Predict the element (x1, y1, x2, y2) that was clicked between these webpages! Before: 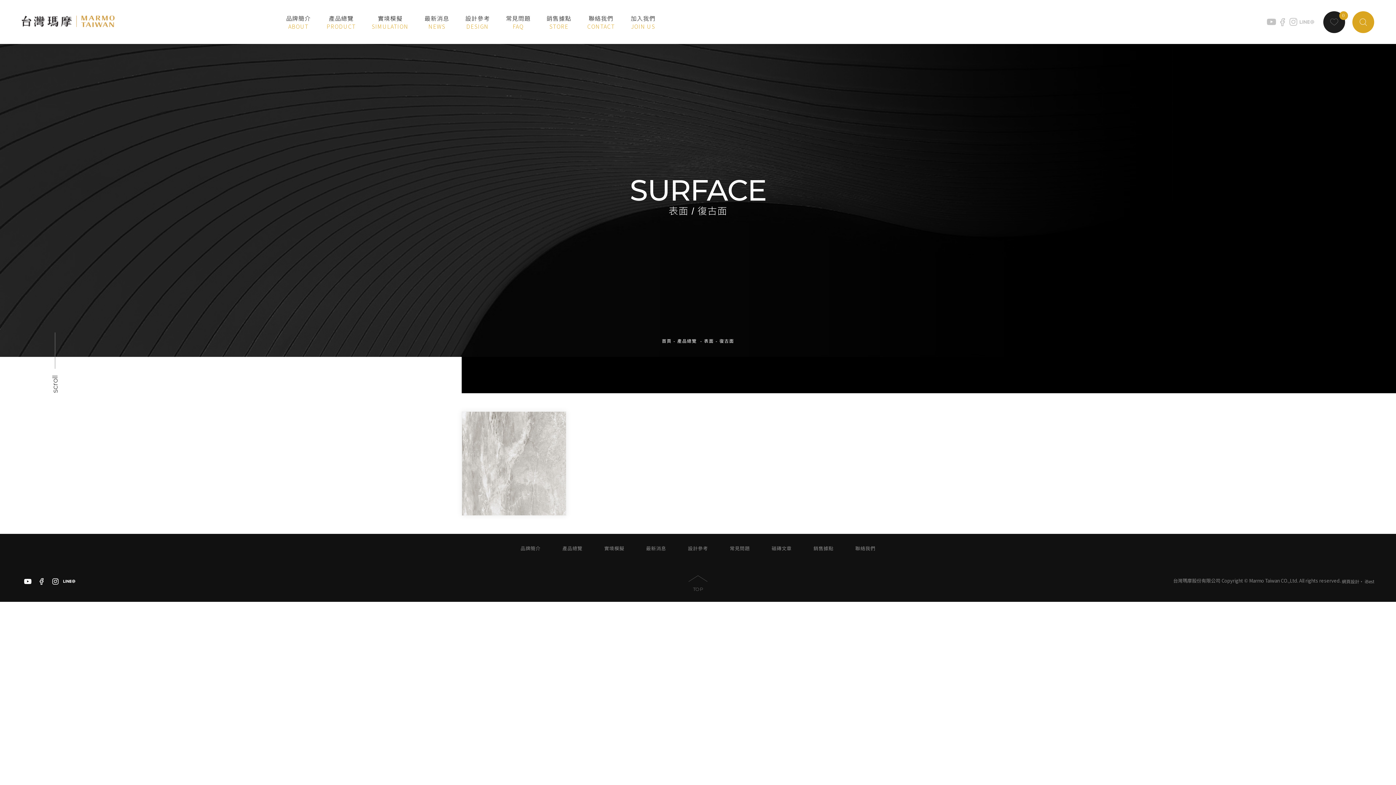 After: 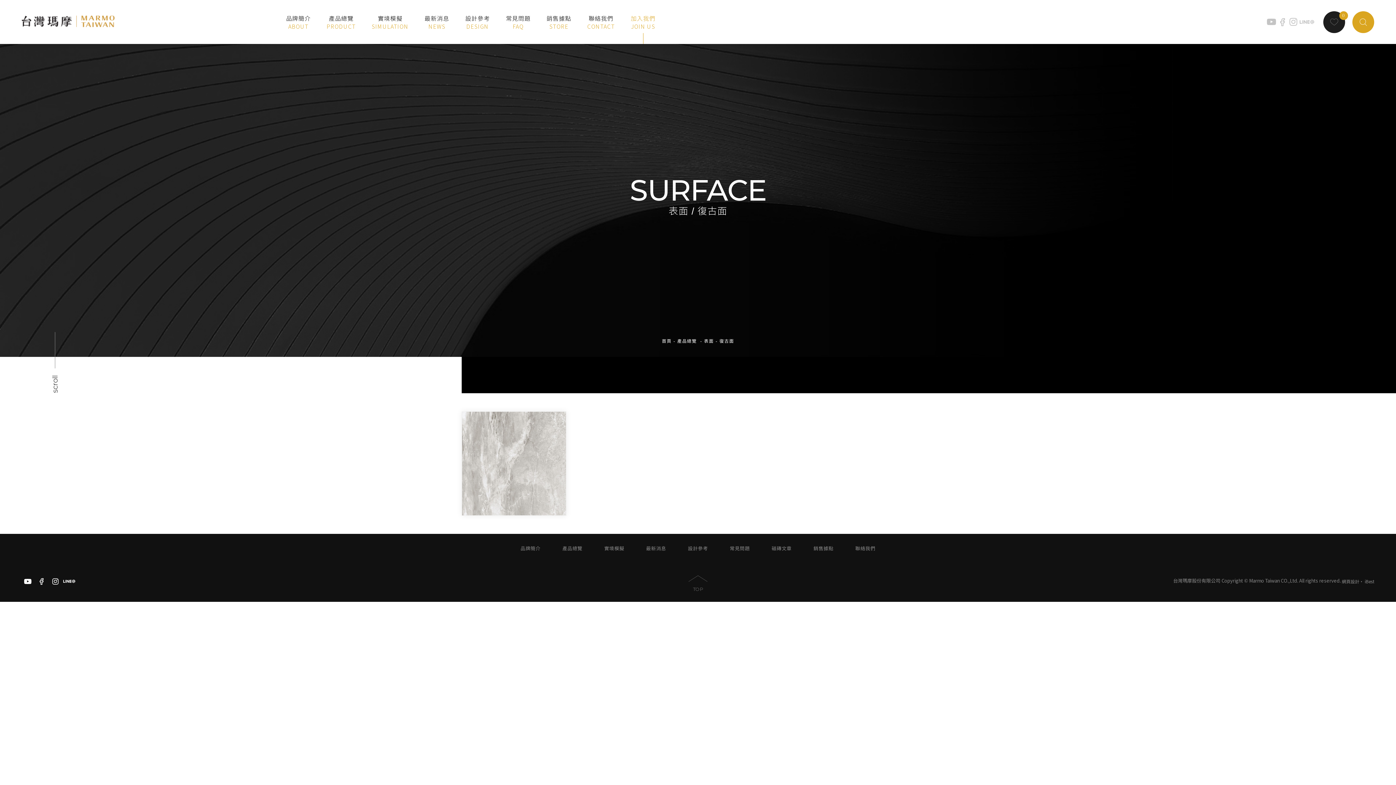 Action: bbox: (623, 0, 662, 44) label: 加入我們
JOIN US